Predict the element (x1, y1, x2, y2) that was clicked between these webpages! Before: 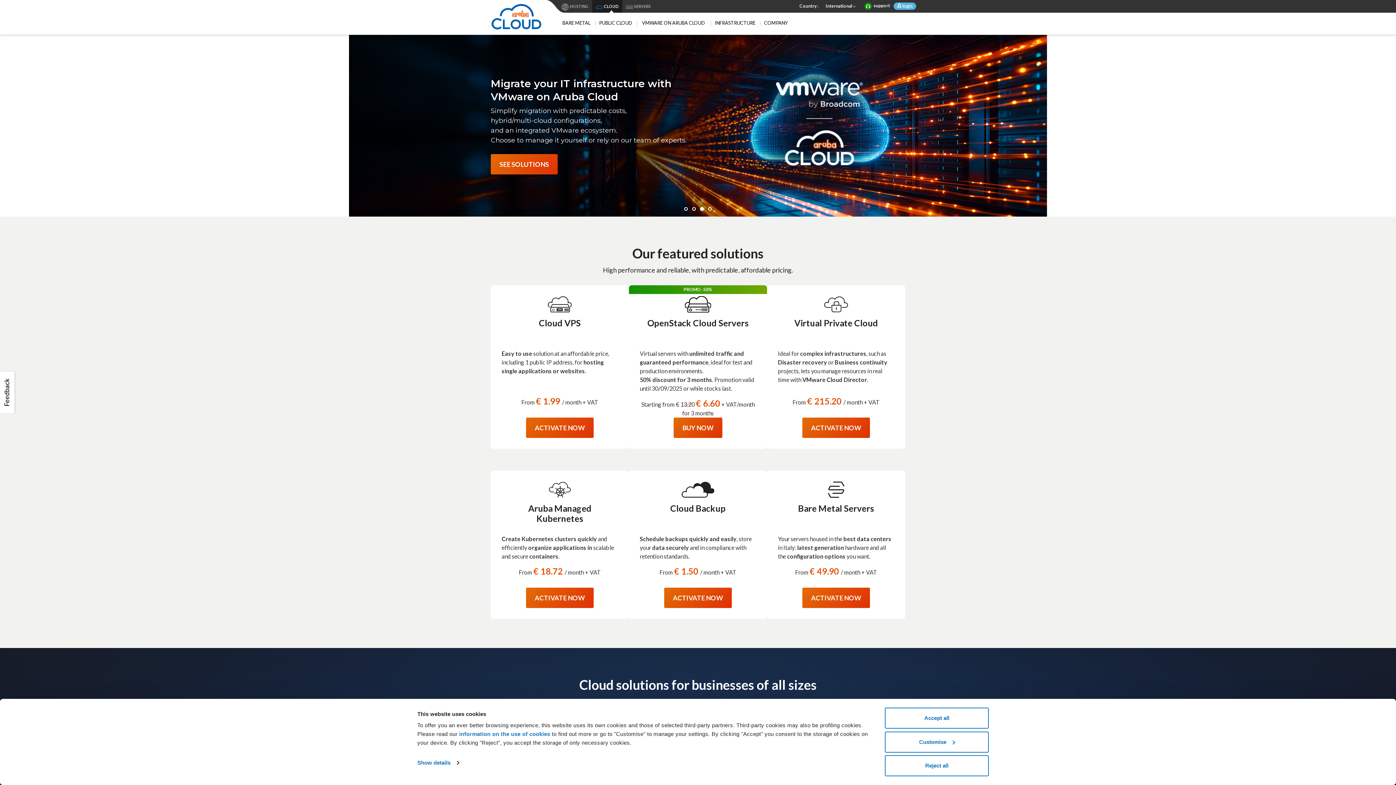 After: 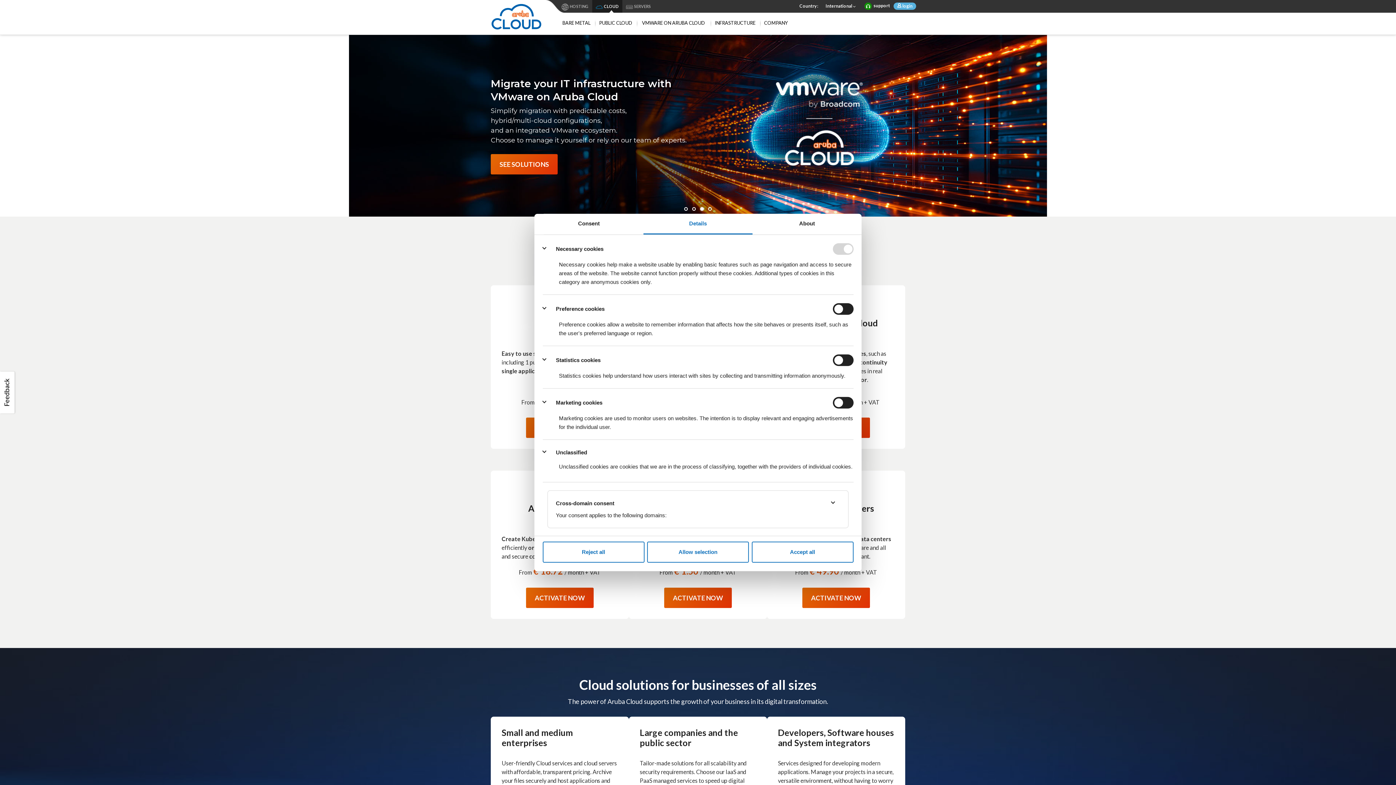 Action: label: Customise bbox: (885, 731, 989, 752)